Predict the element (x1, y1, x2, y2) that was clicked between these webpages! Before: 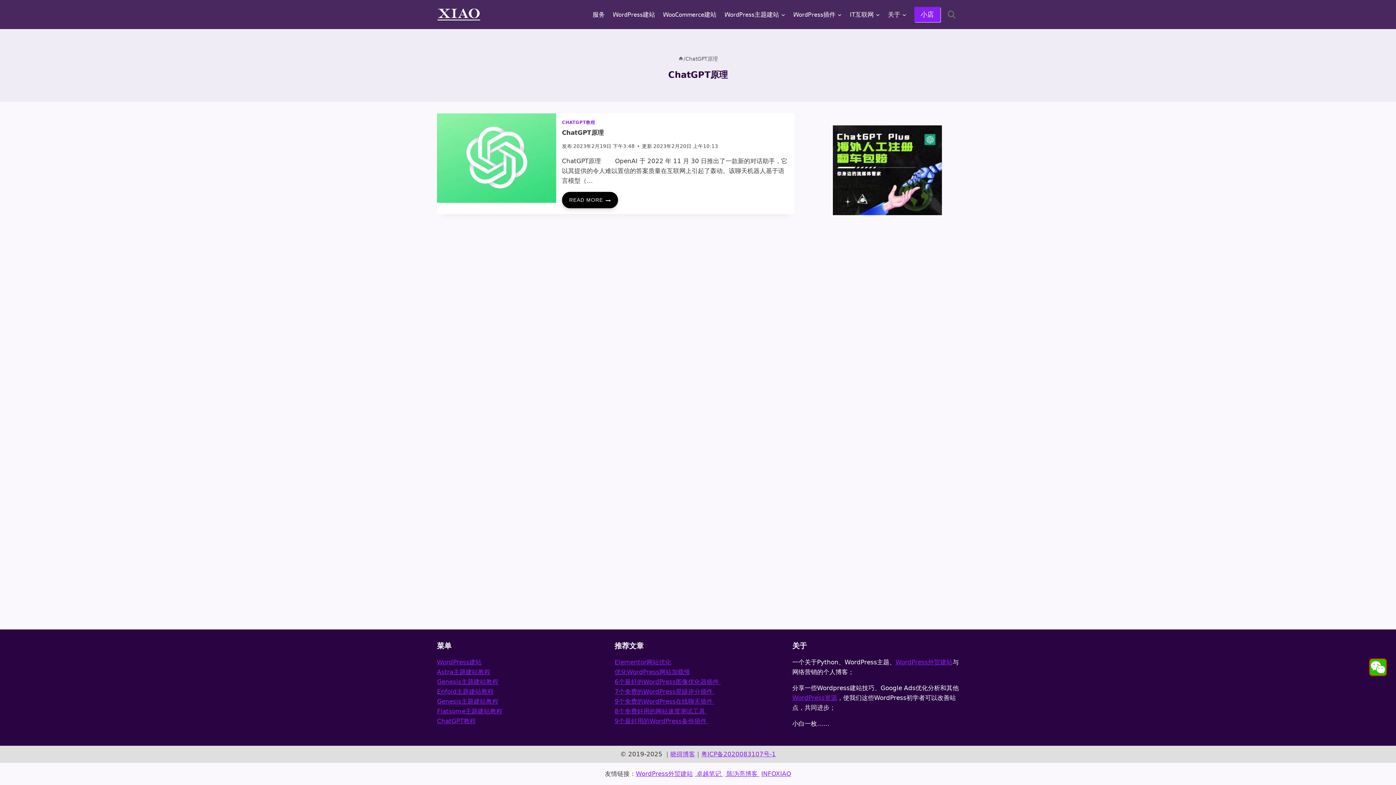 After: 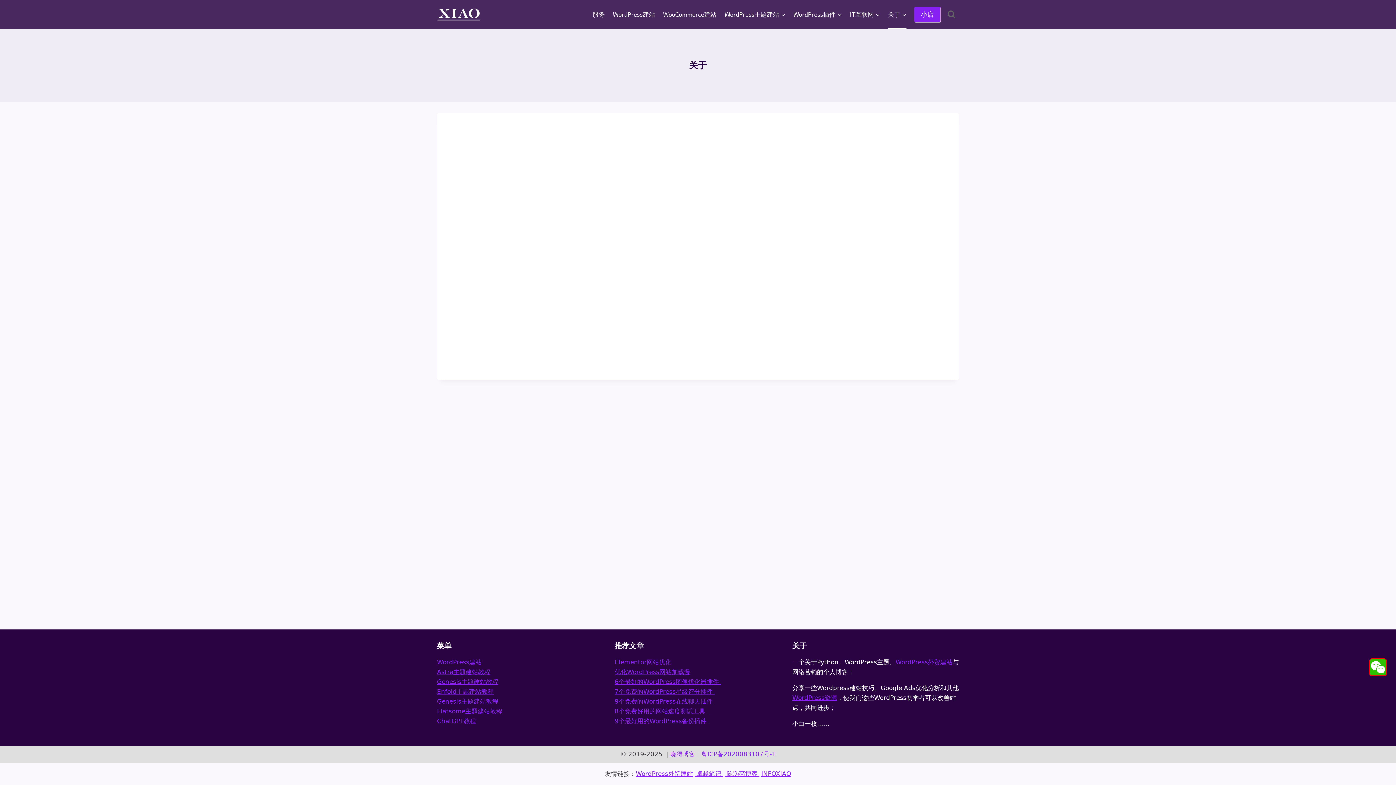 Action: label: 关于 bbox: (884, 0, 910, 29)